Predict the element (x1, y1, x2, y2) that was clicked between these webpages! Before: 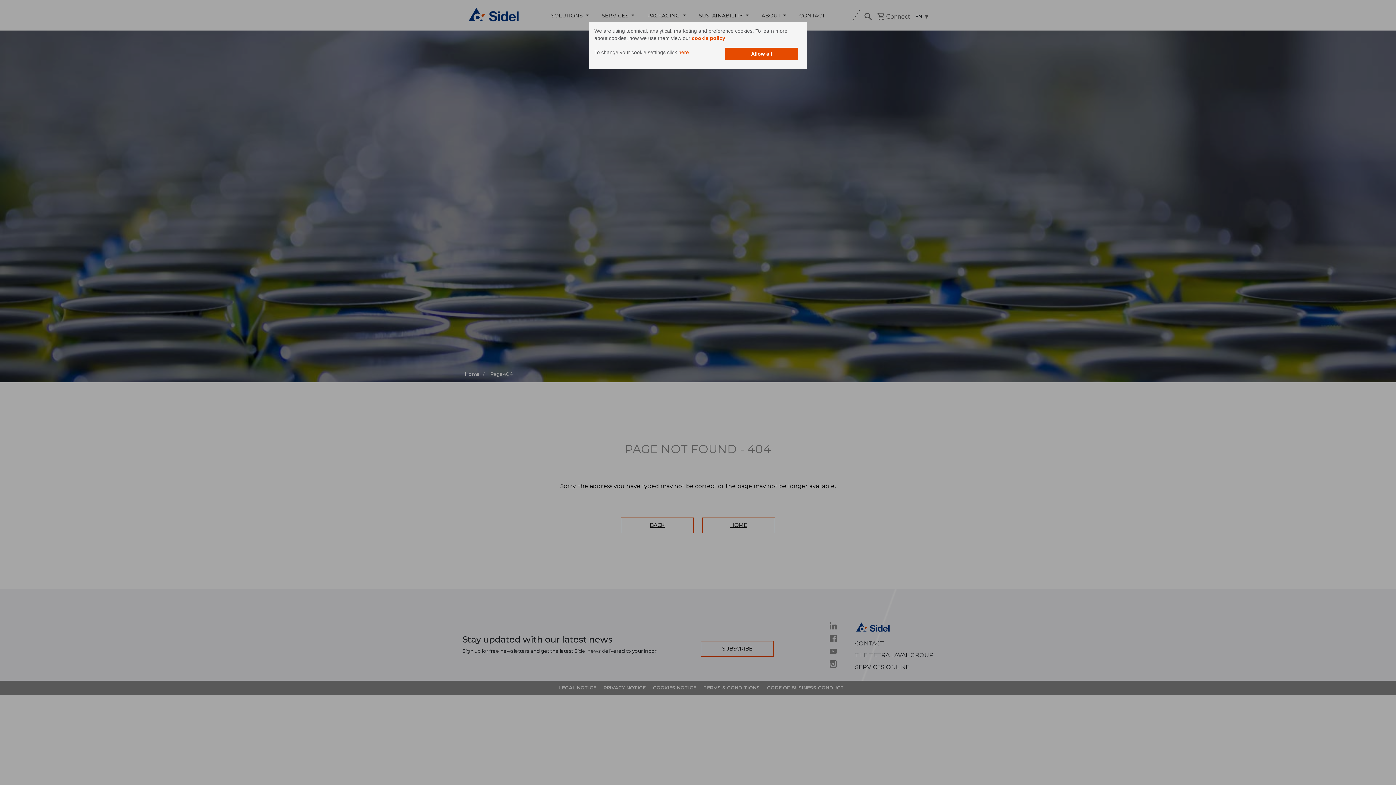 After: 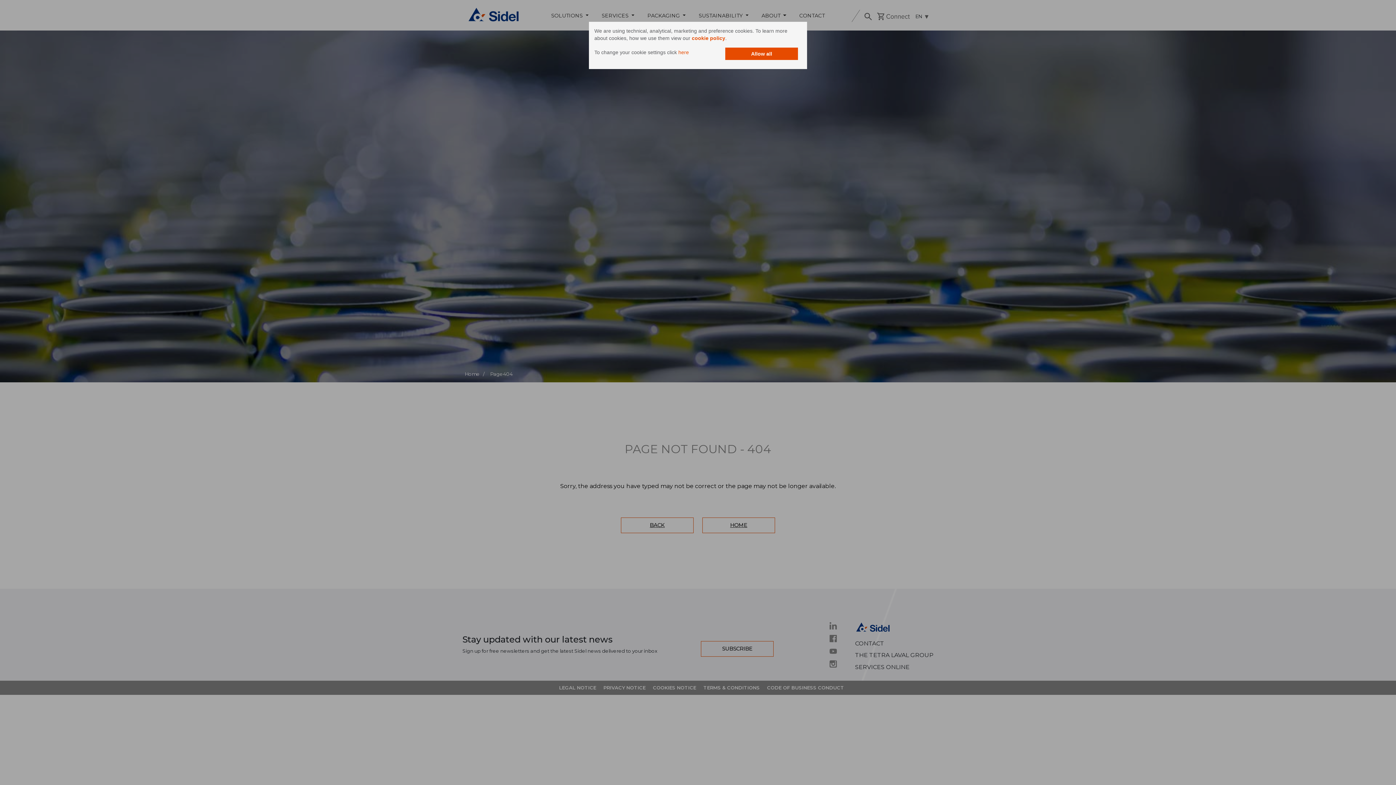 Action: label: cookie policy bbox: (692, 35, 725, 41)